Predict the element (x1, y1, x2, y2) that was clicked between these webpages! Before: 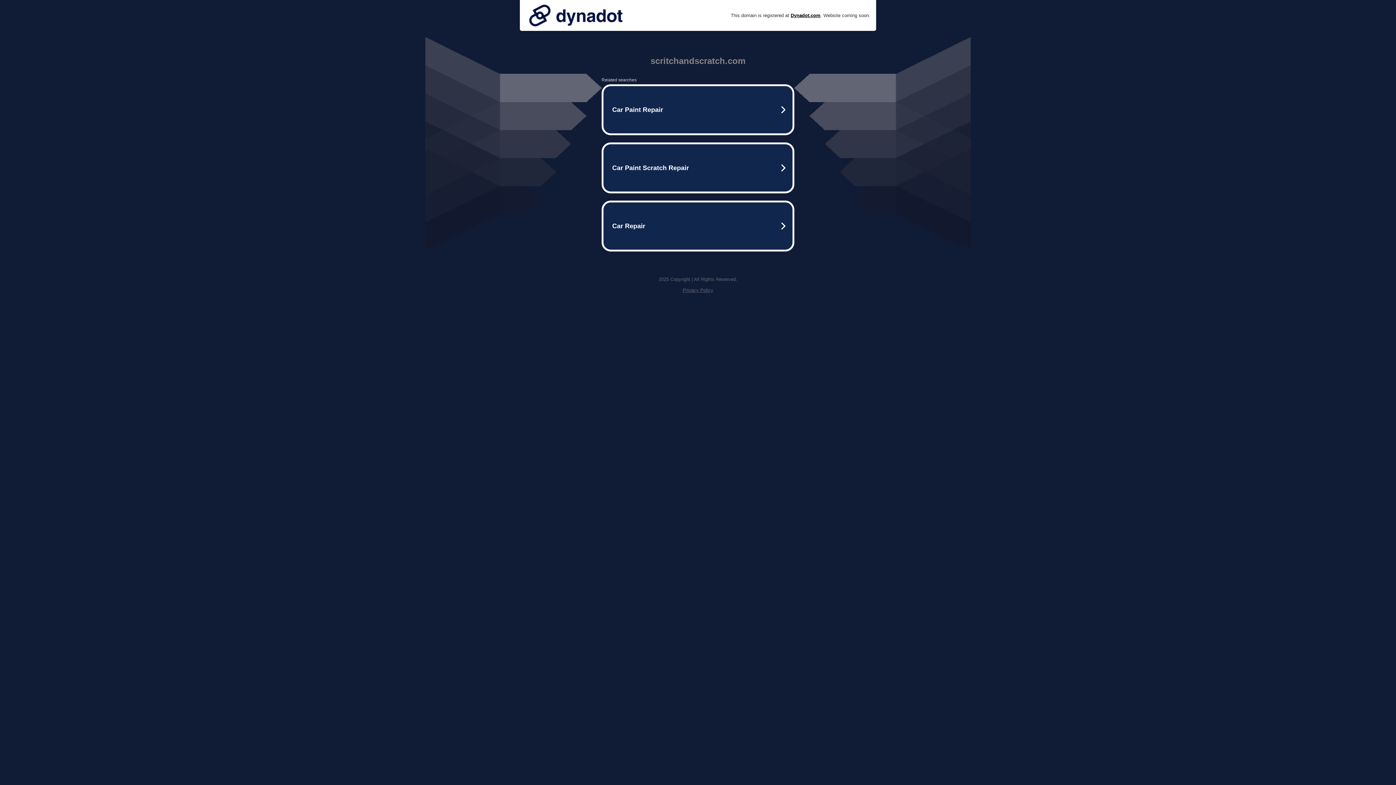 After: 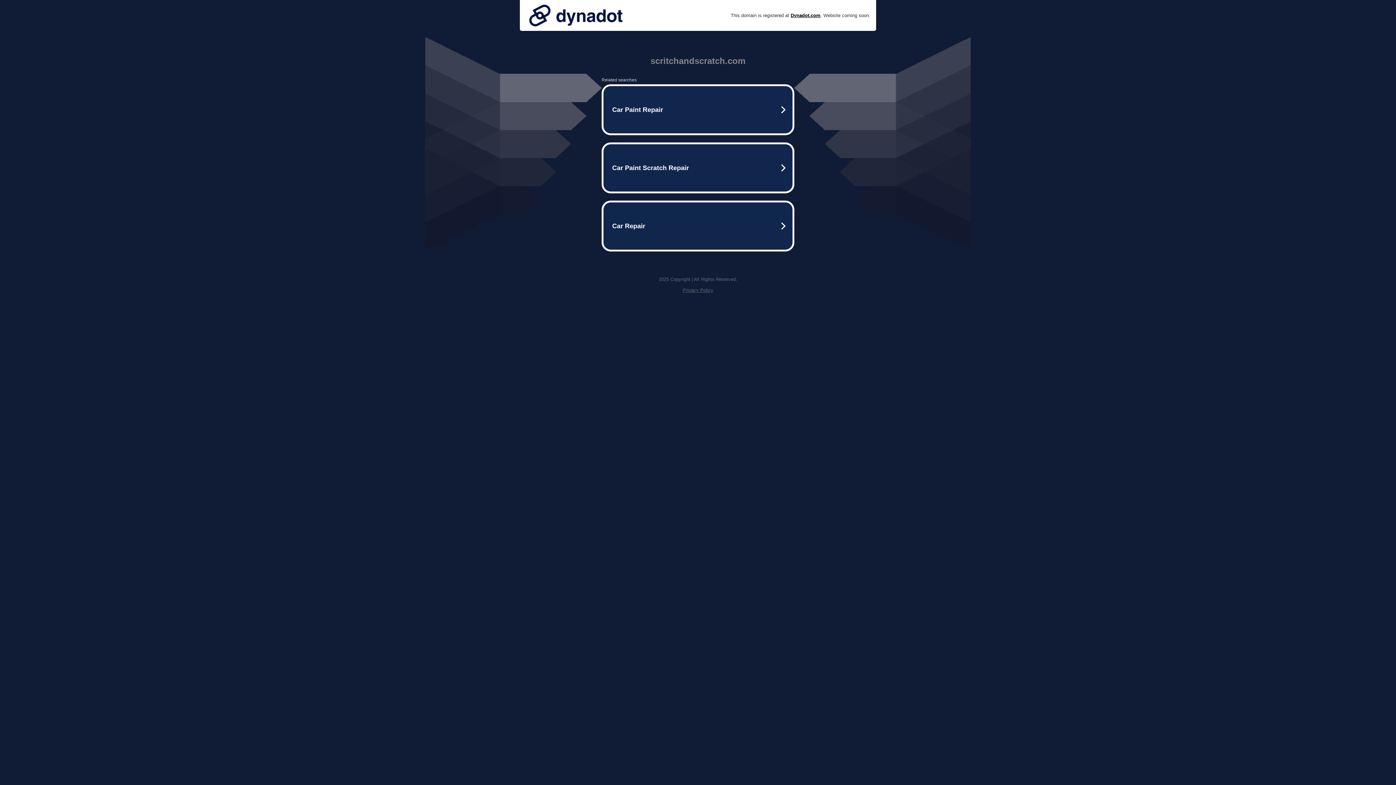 Action: bbox: (525, 0, 626, 30)